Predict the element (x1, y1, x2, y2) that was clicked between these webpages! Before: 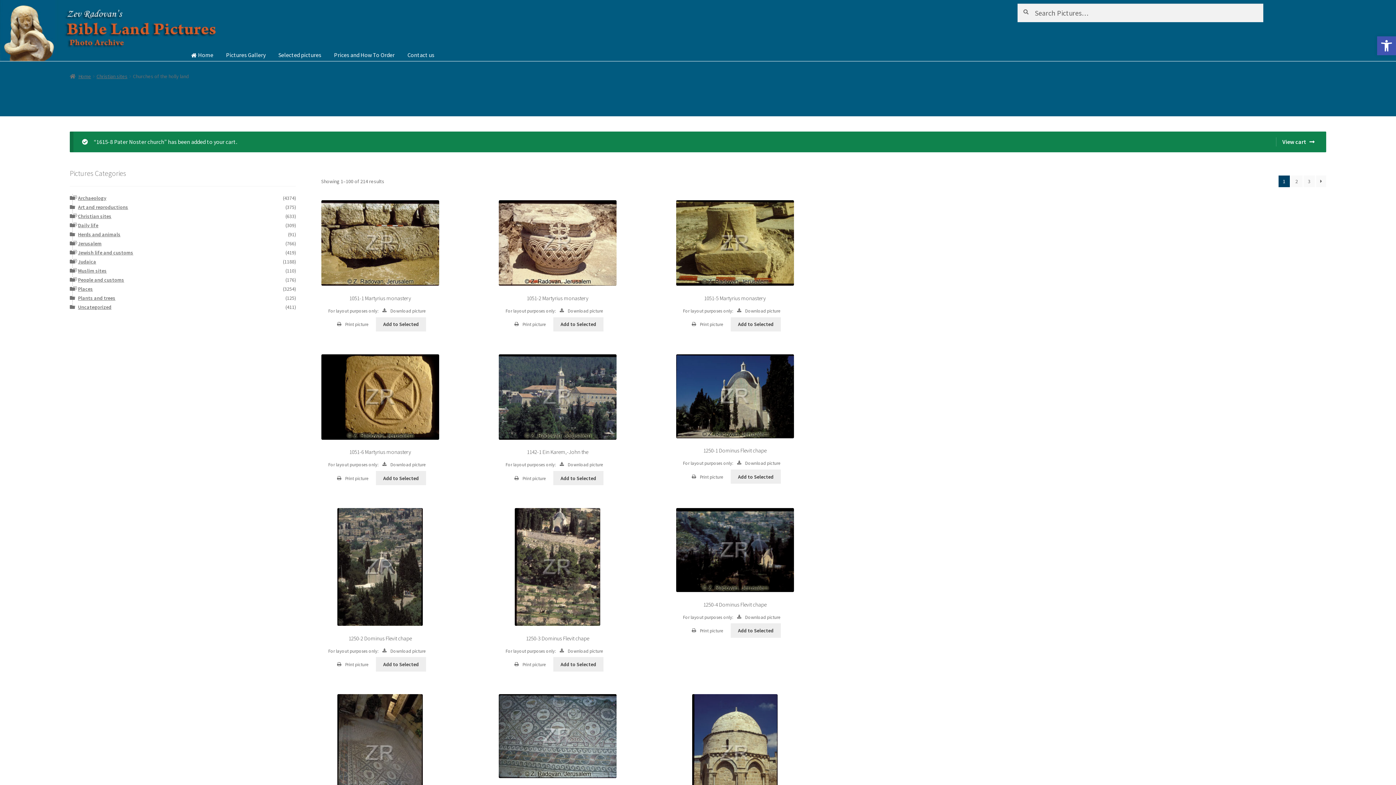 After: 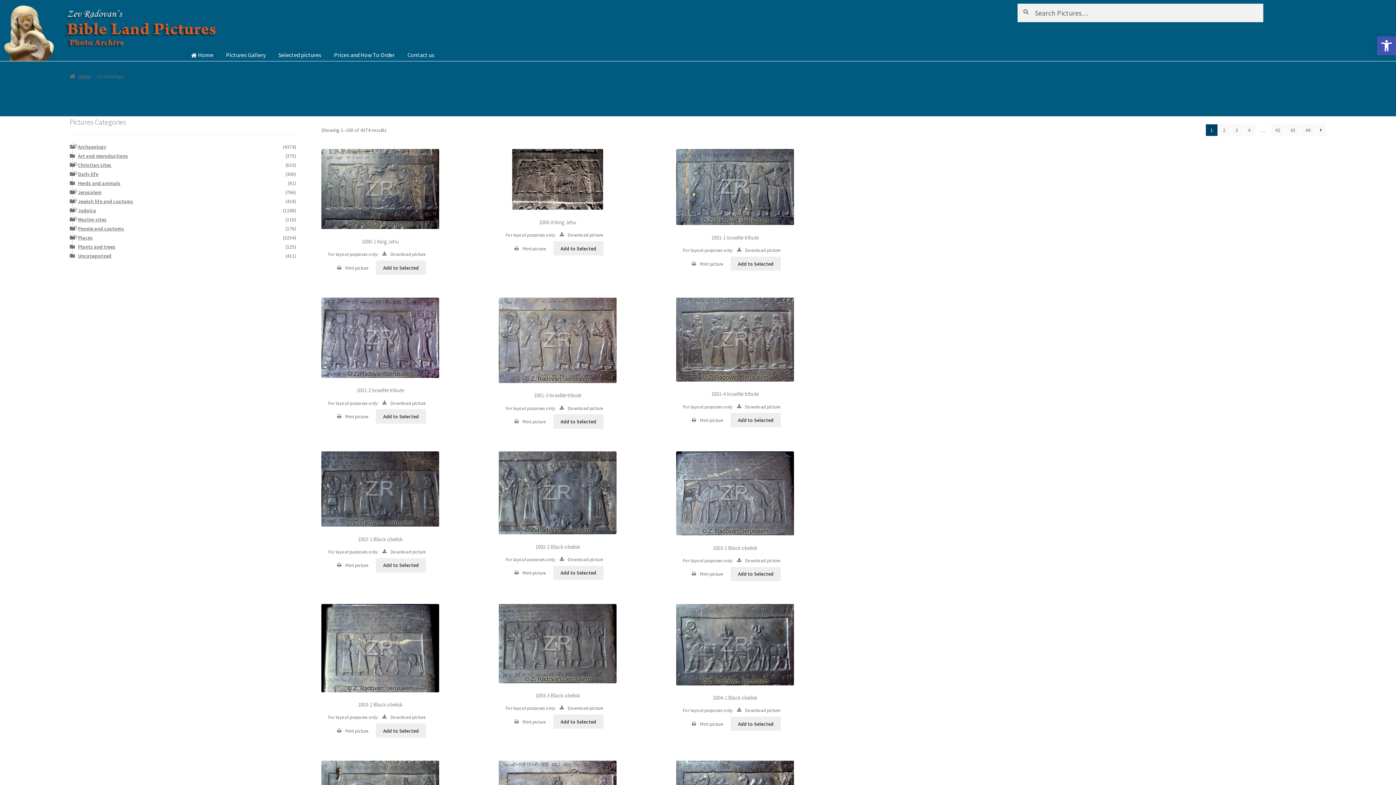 Action: bbox: (78, 194, 106, 201) label: Archaeology